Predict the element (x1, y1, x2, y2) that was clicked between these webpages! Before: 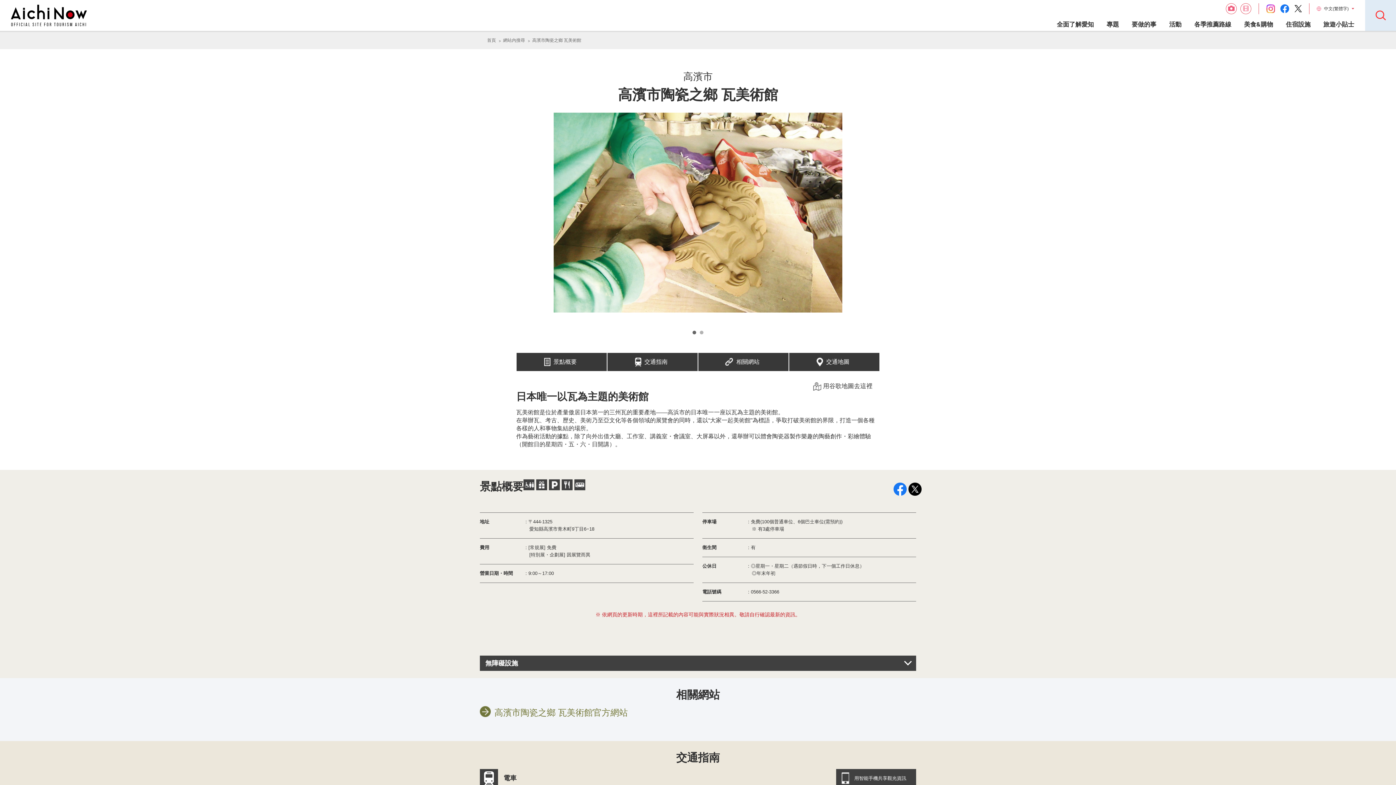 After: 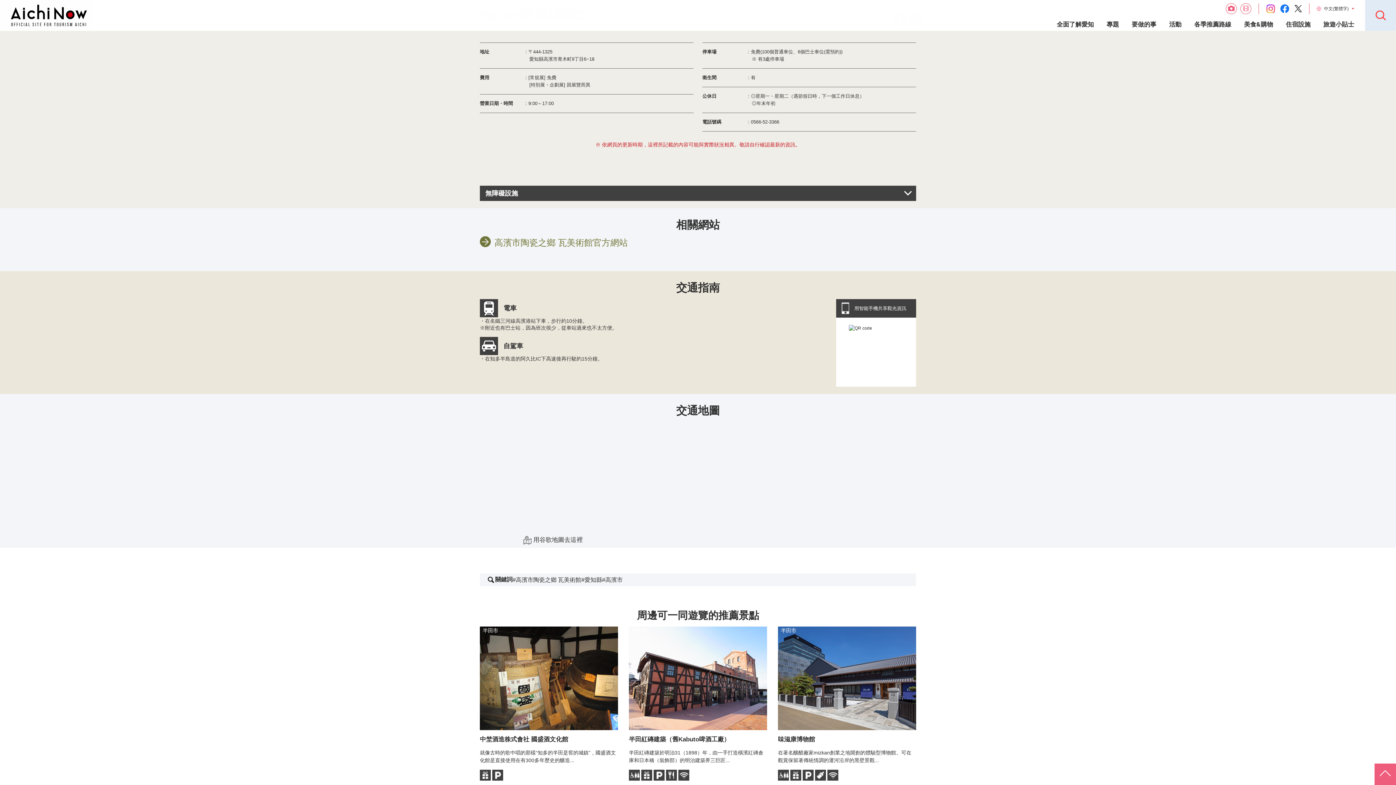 Action: label: 景點概要 bbox: (516, 351, 606, 362)